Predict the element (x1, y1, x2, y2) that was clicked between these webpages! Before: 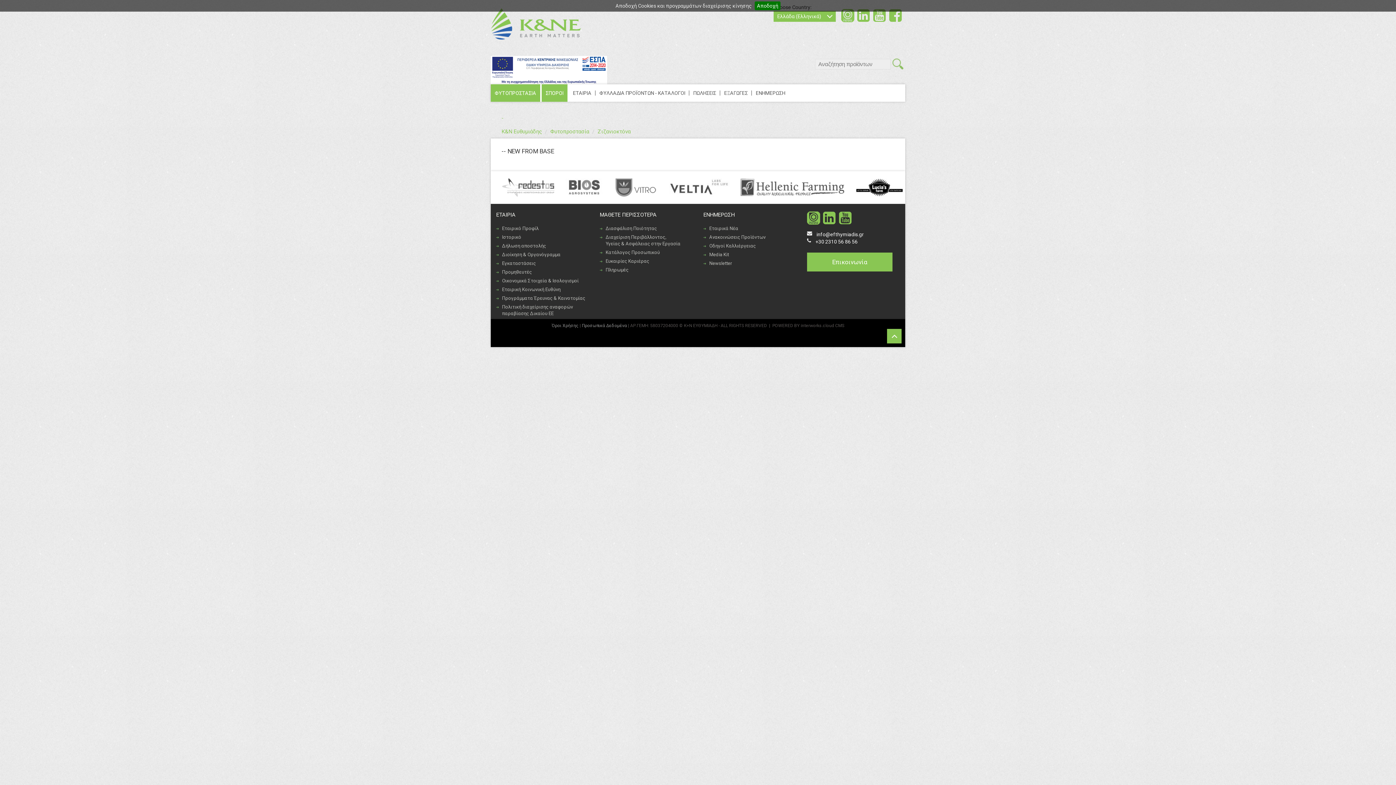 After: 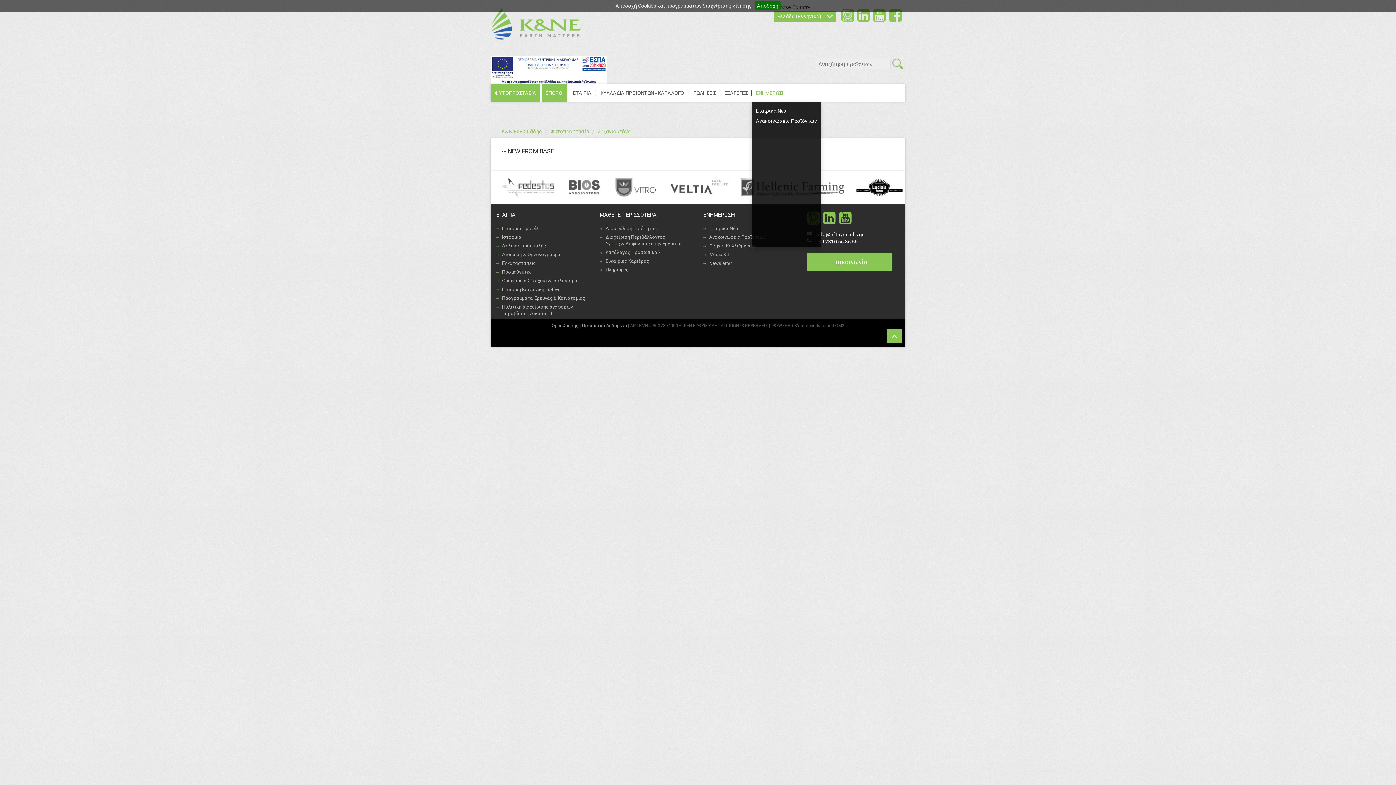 Action: bbox: (752, 84, 789, 101) label: ΕΝΗΜΕΡΩΣΗ